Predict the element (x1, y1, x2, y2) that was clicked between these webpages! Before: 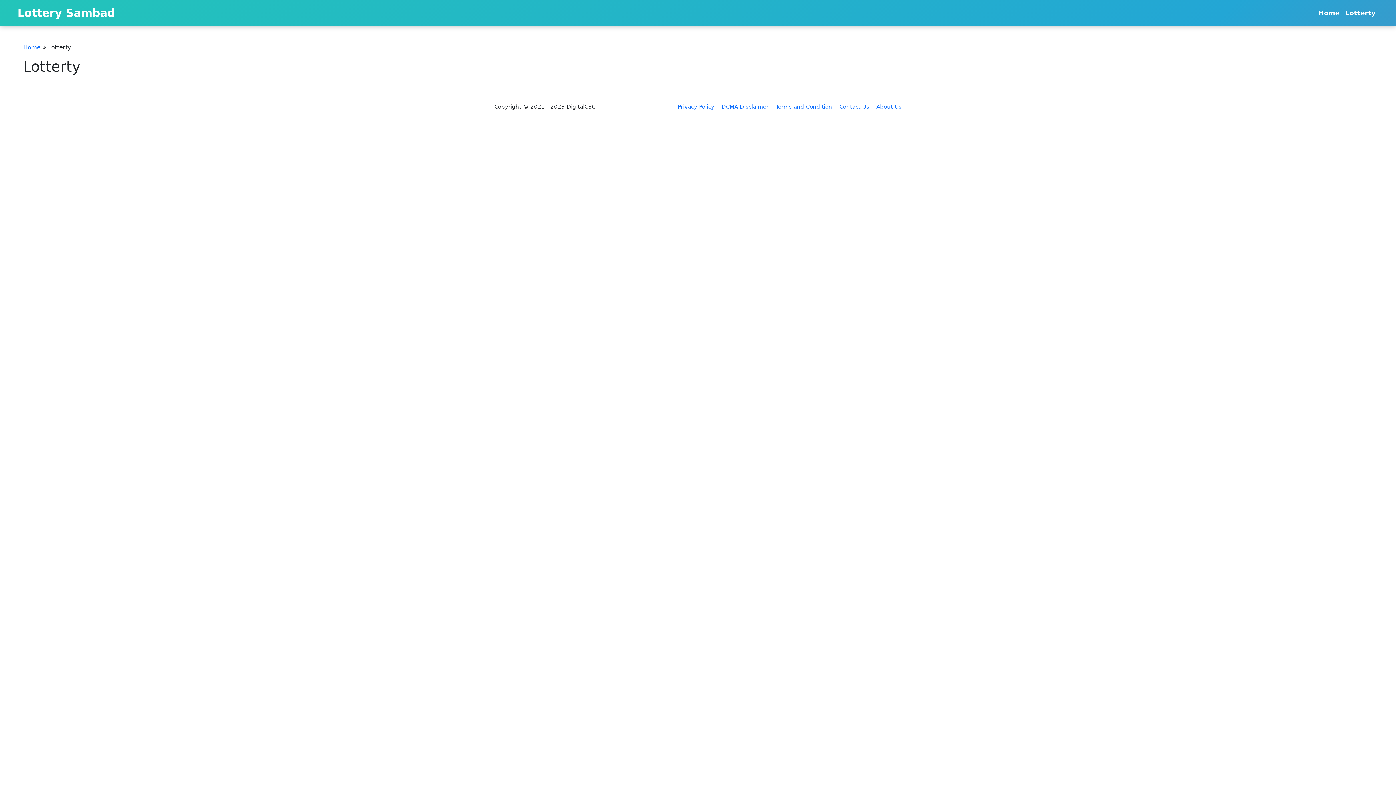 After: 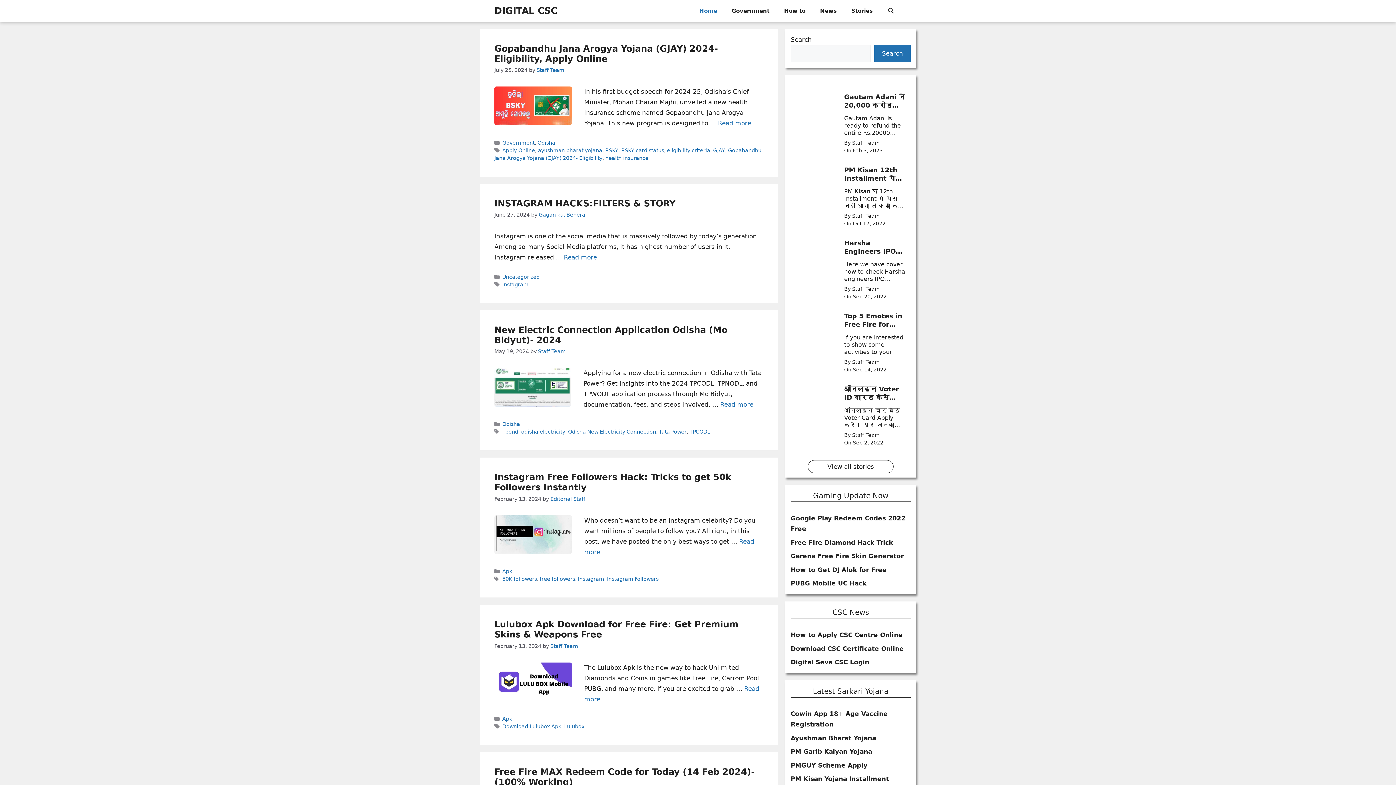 Action: label: Home bbox: (23, 44, 40, 50)